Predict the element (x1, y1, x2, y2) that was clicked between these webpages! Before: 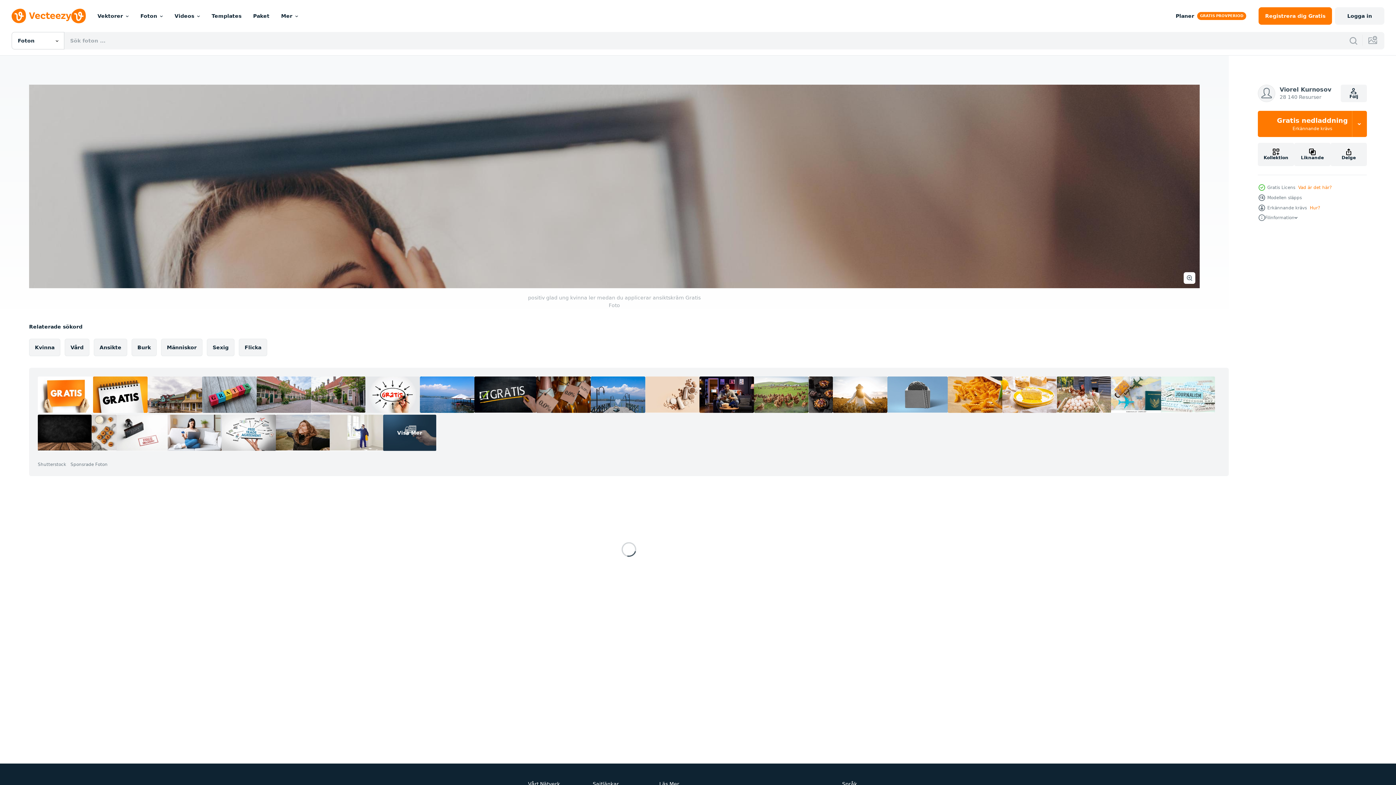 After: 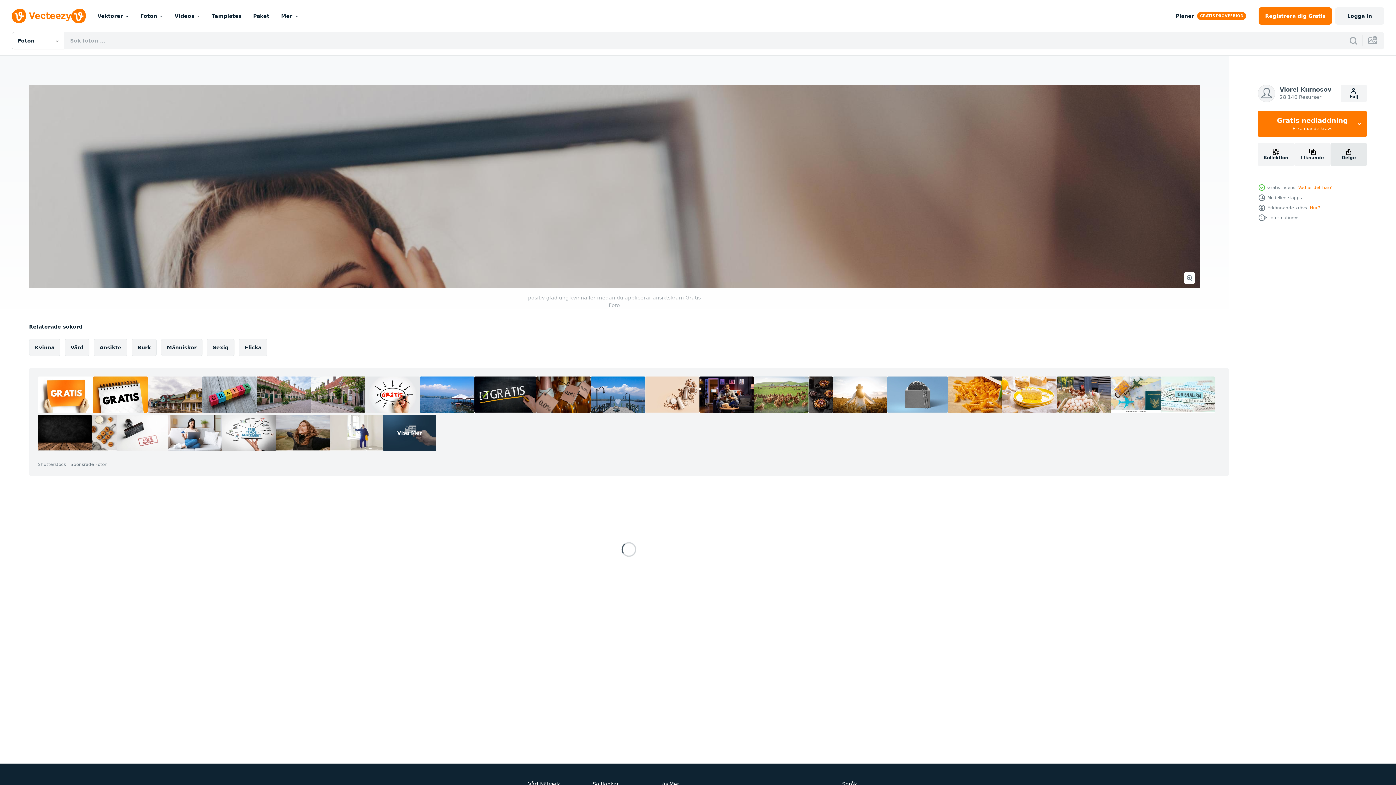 Action: label: Delge bbox: (1330, 142, 1367, 166)